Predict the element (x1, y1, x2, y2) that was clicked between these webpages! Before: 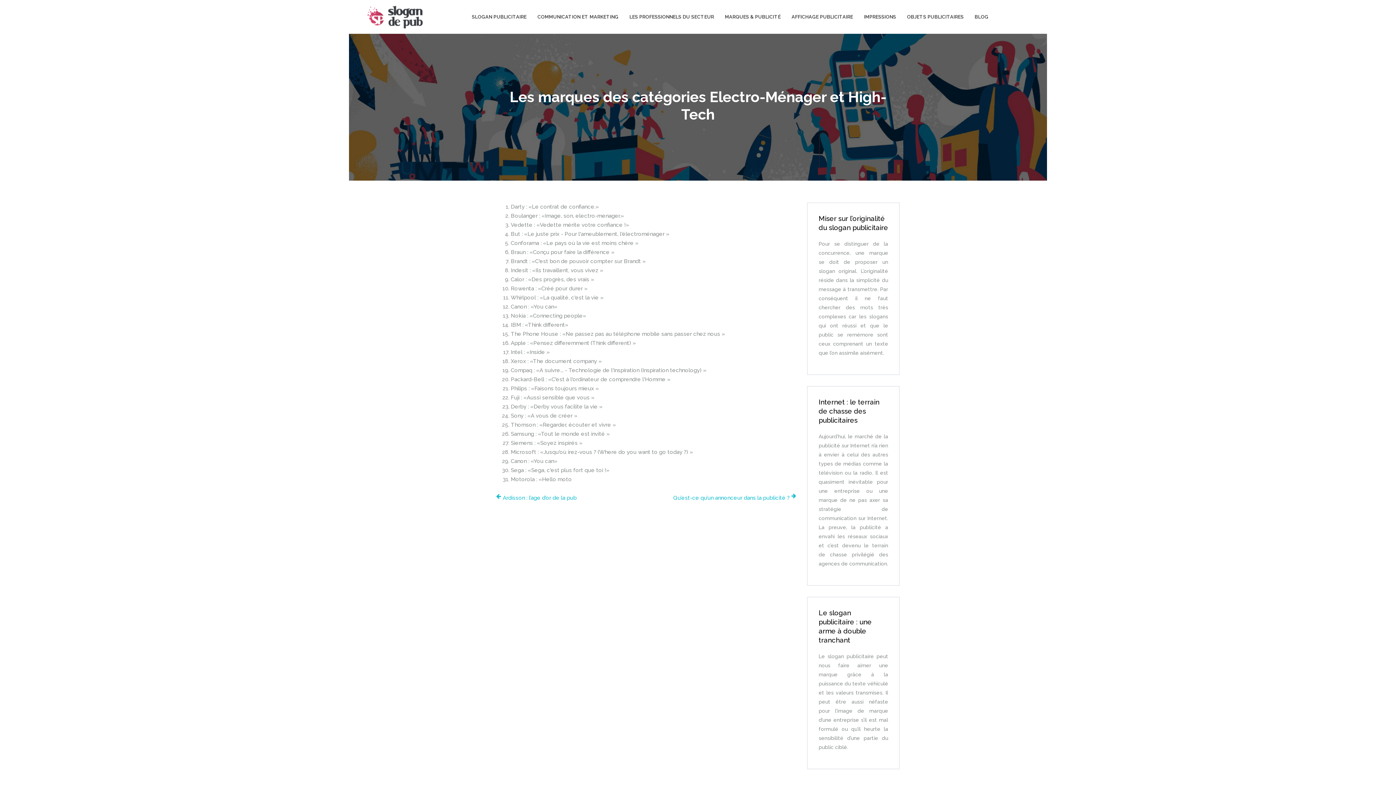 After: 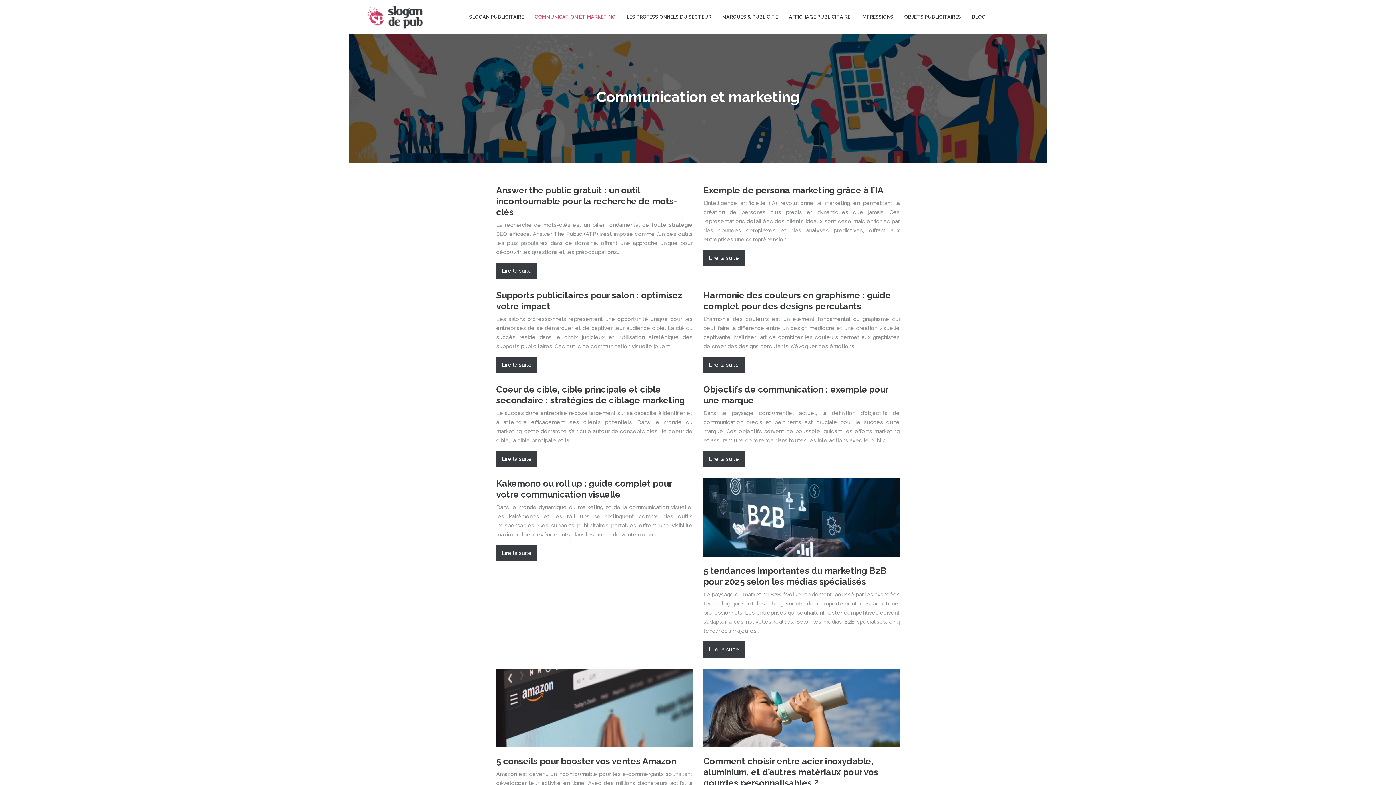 Action: bbox: (537, 12, 618, 21) label: COMMUNICATION ET MARKETING